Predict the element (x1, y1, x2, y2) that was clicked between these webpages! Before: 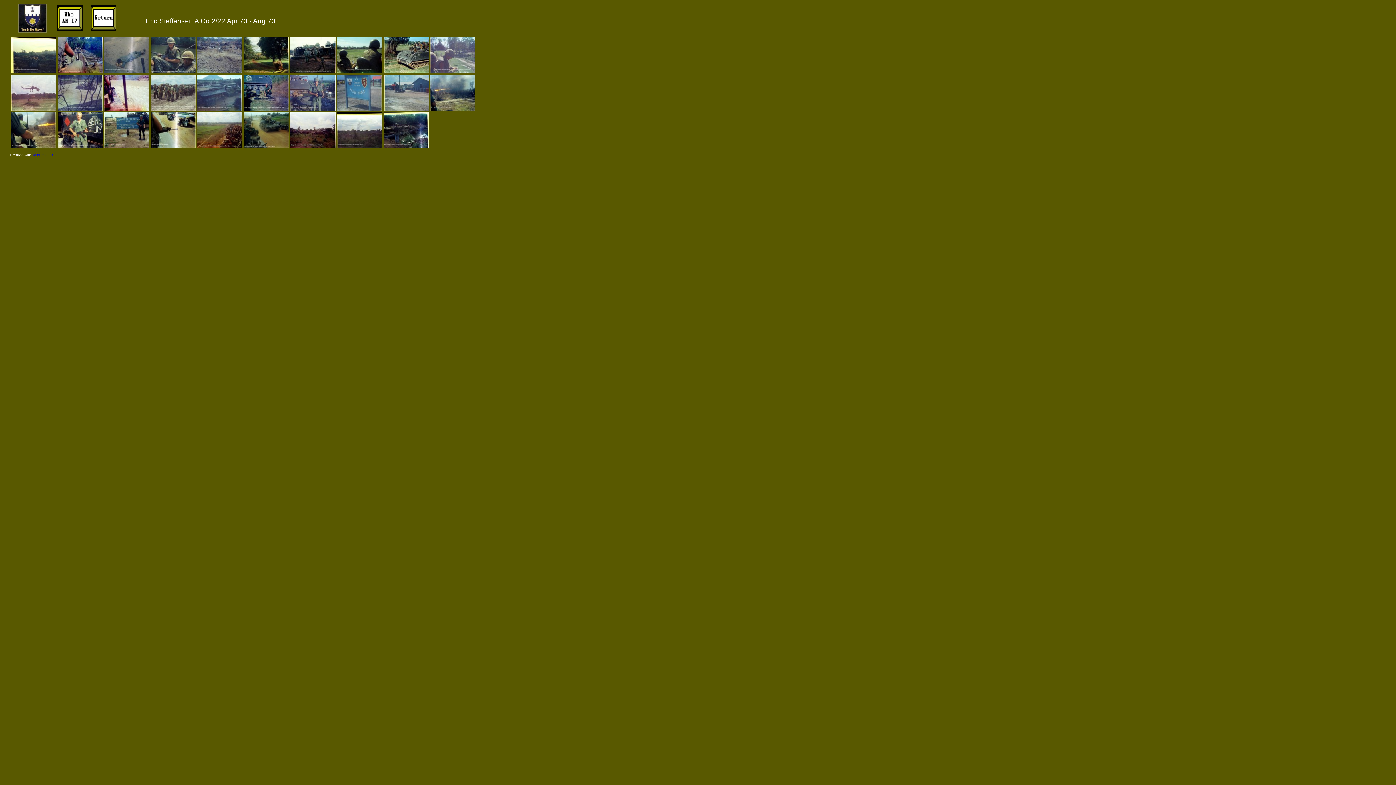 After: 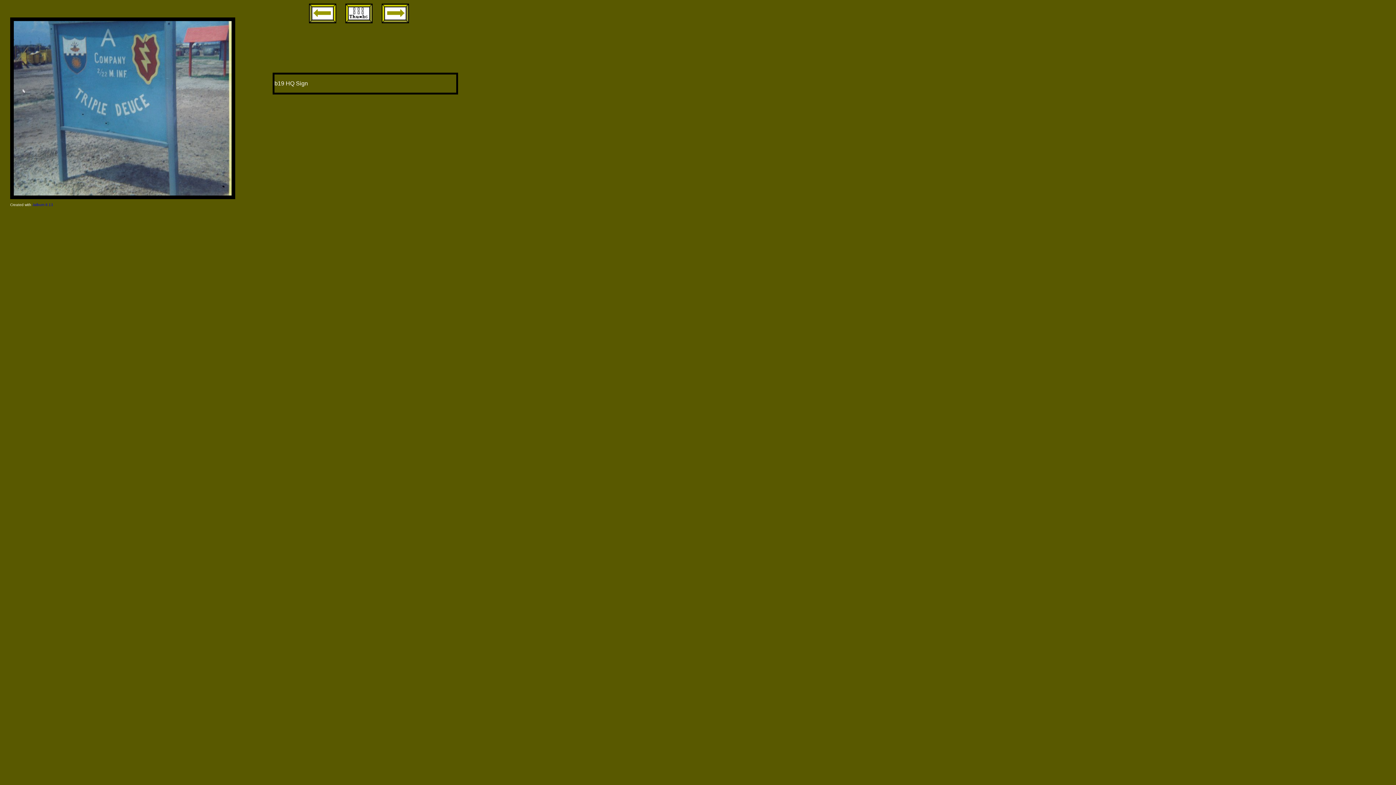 Action: bbox: (337, 106, 382, 112)